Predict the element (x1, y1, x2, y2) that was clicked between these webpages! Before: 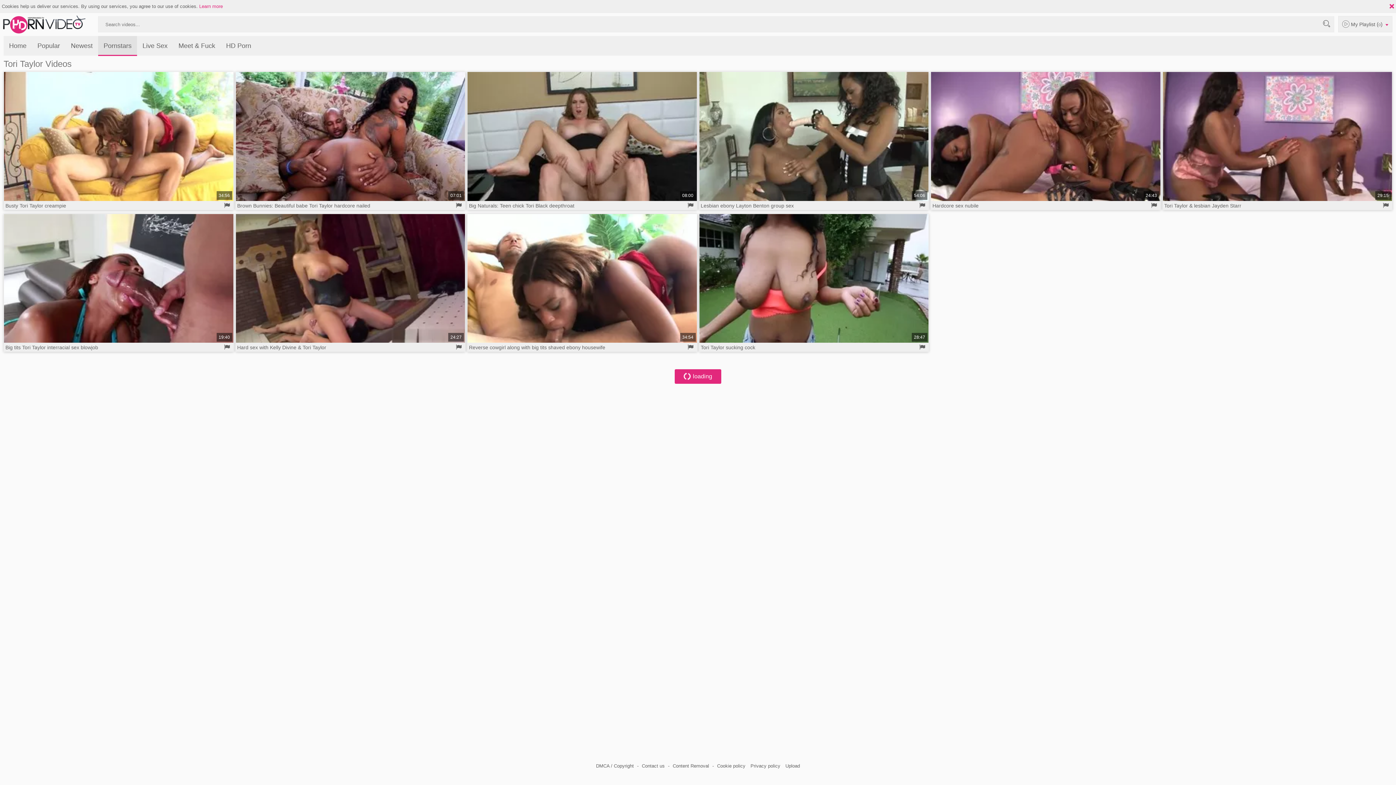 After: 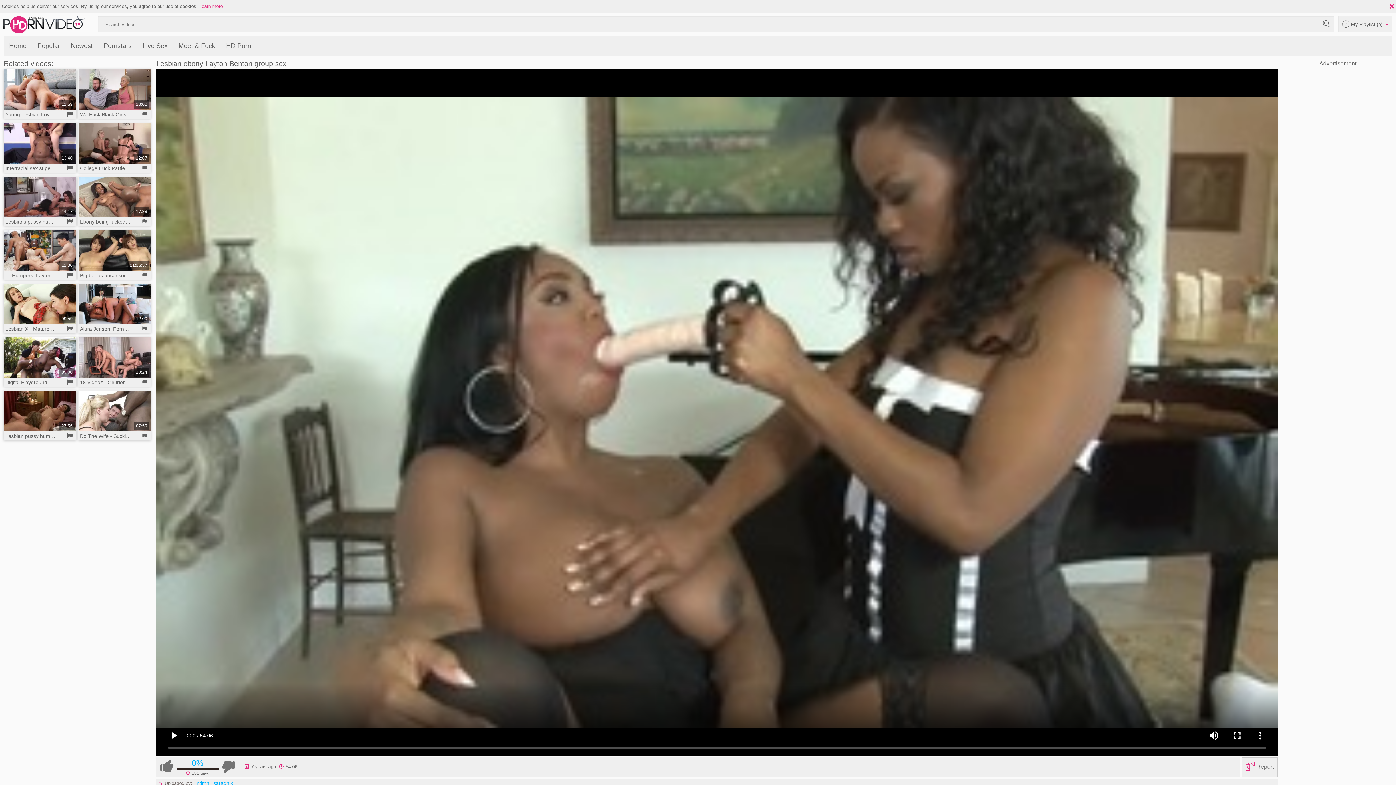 Action: label: 54:06 bbox: (699, 71, 929, 201)